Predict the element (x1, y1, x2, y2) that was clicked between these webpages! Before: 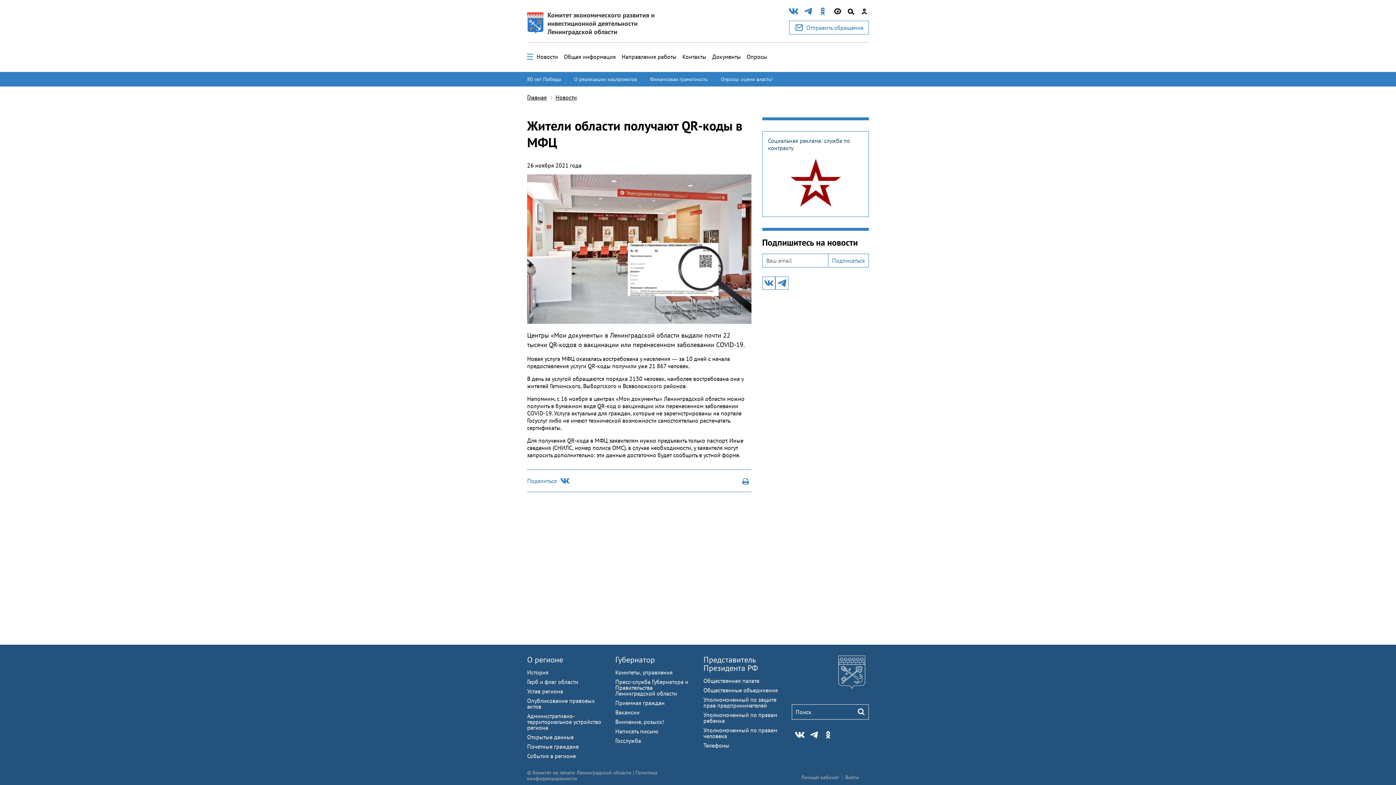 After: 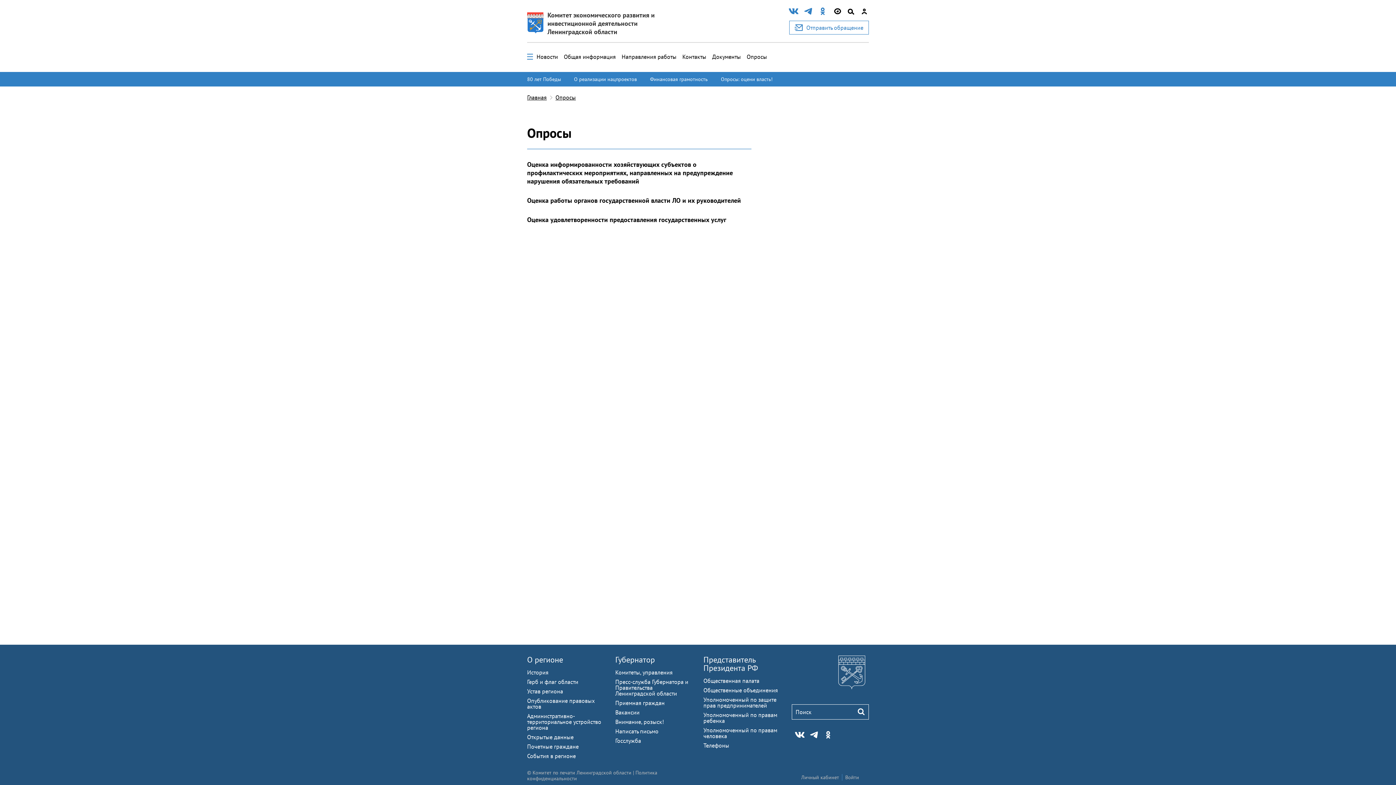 Action: label: Опросы bbox: (746, 53, 767, 60)